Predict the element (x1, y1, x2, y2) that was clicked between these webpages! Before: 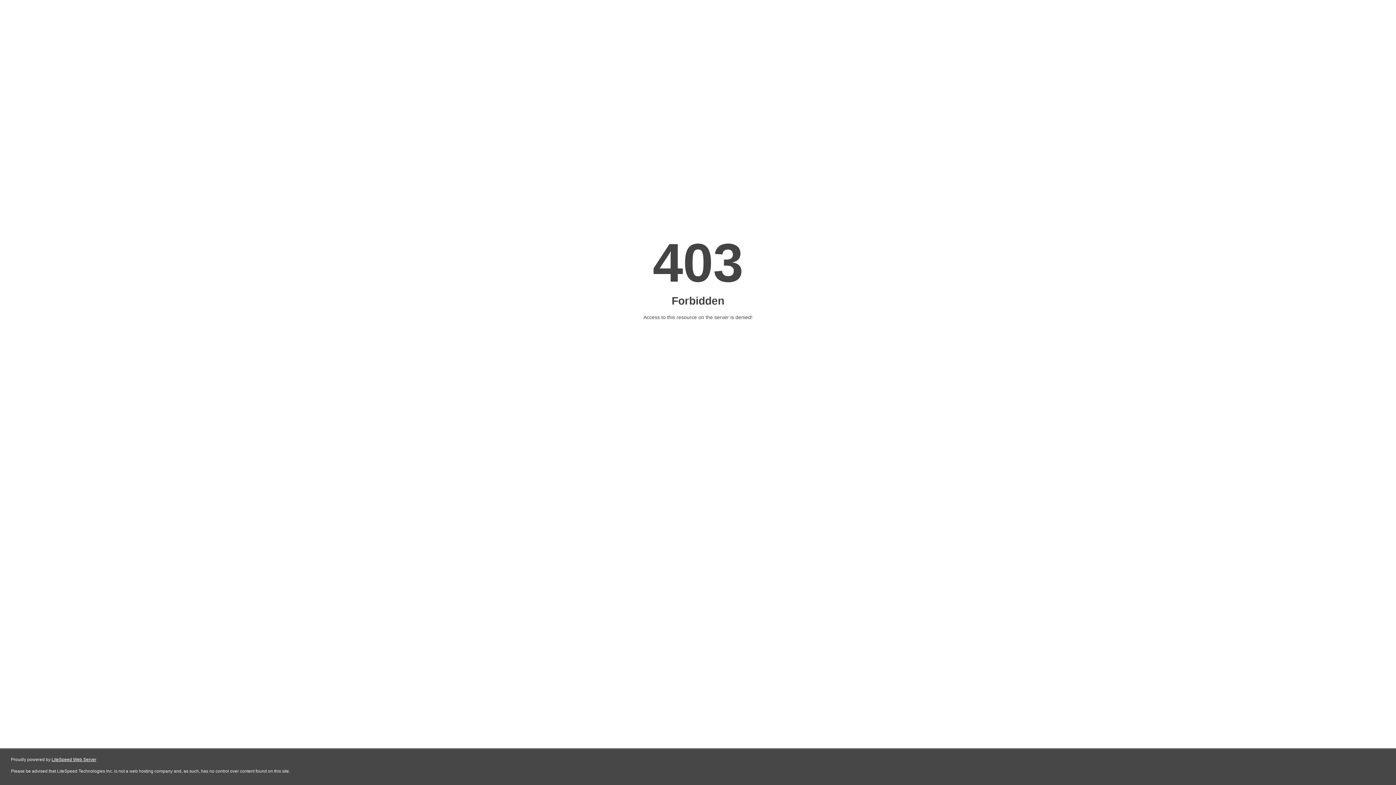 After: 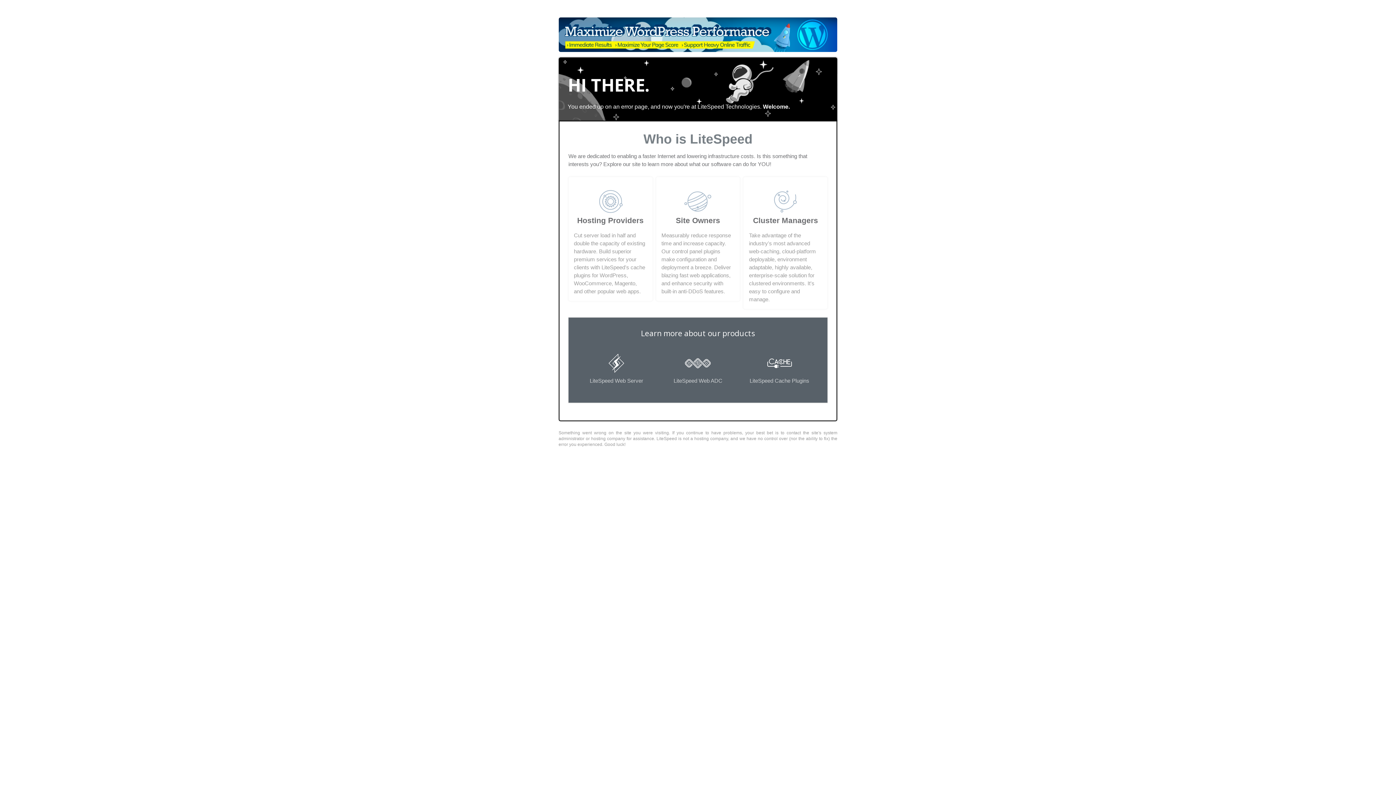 Action: bbox: (51, 757, 96, 762) label: LiteSpeed Web Server